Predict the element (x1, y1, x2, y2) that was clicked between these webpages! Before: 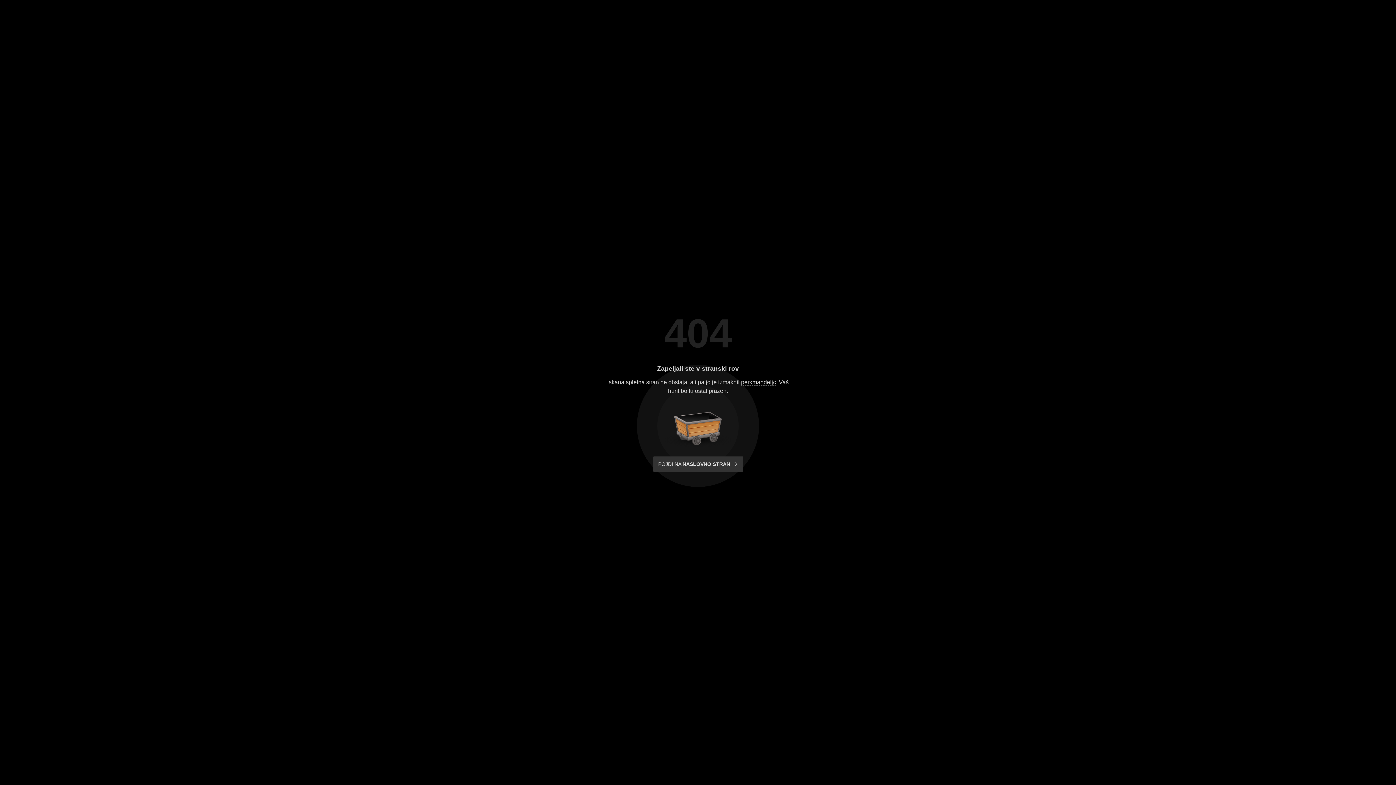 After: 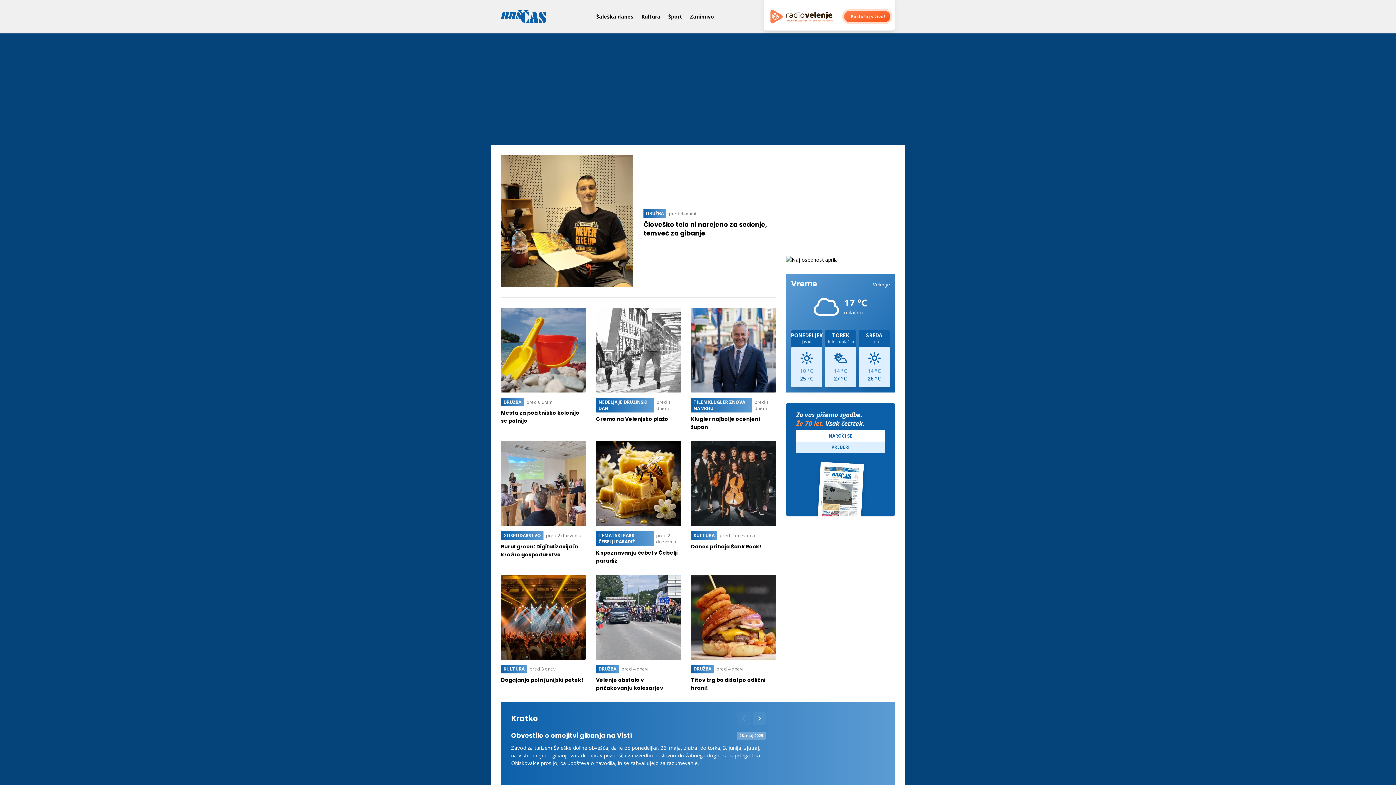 Action: bbox: (653, 456, 743, 472) label: POJDI NA NASLOVNO STRAN